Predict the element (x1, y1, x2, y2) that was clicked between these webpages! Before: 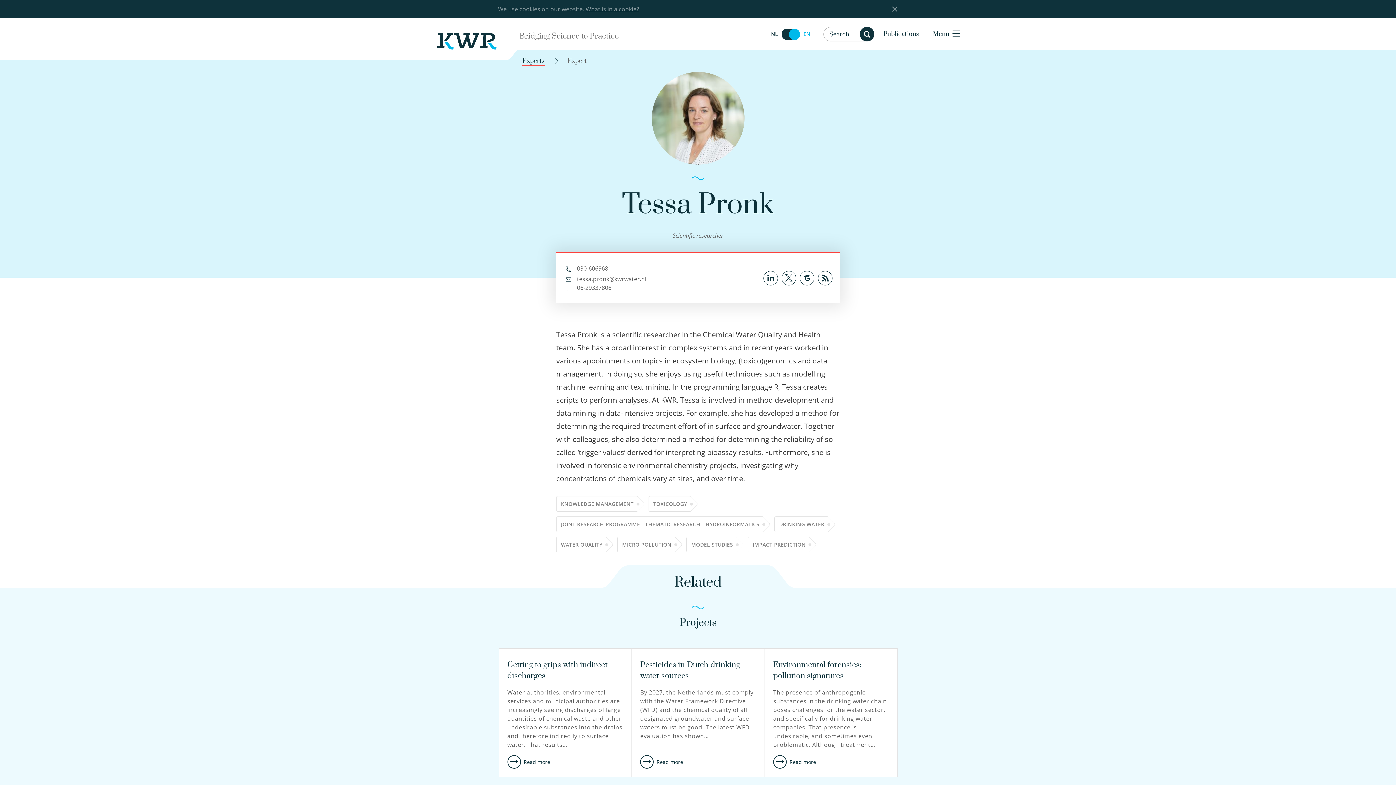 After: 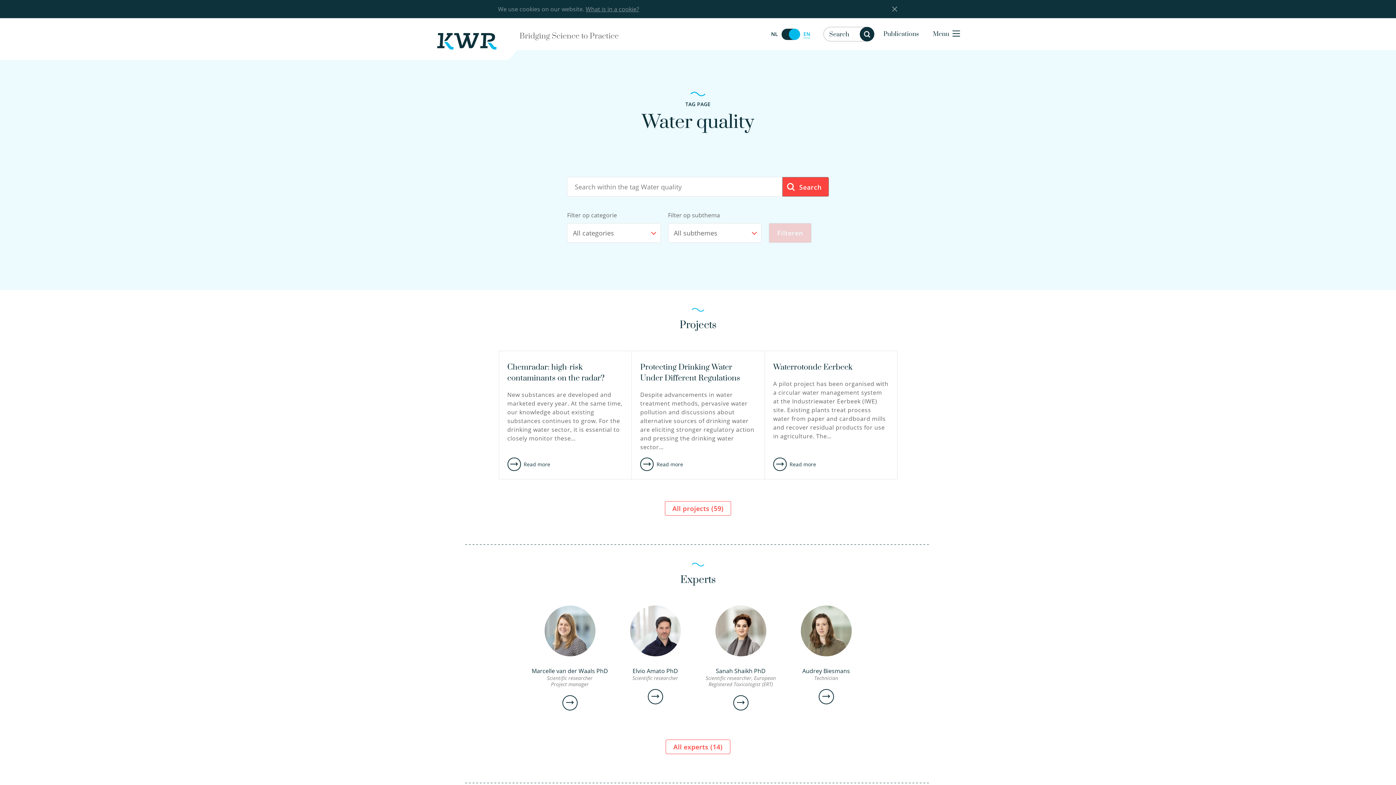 Action: label: WATER QUALITY bbox: (556, 537, 606, 552)